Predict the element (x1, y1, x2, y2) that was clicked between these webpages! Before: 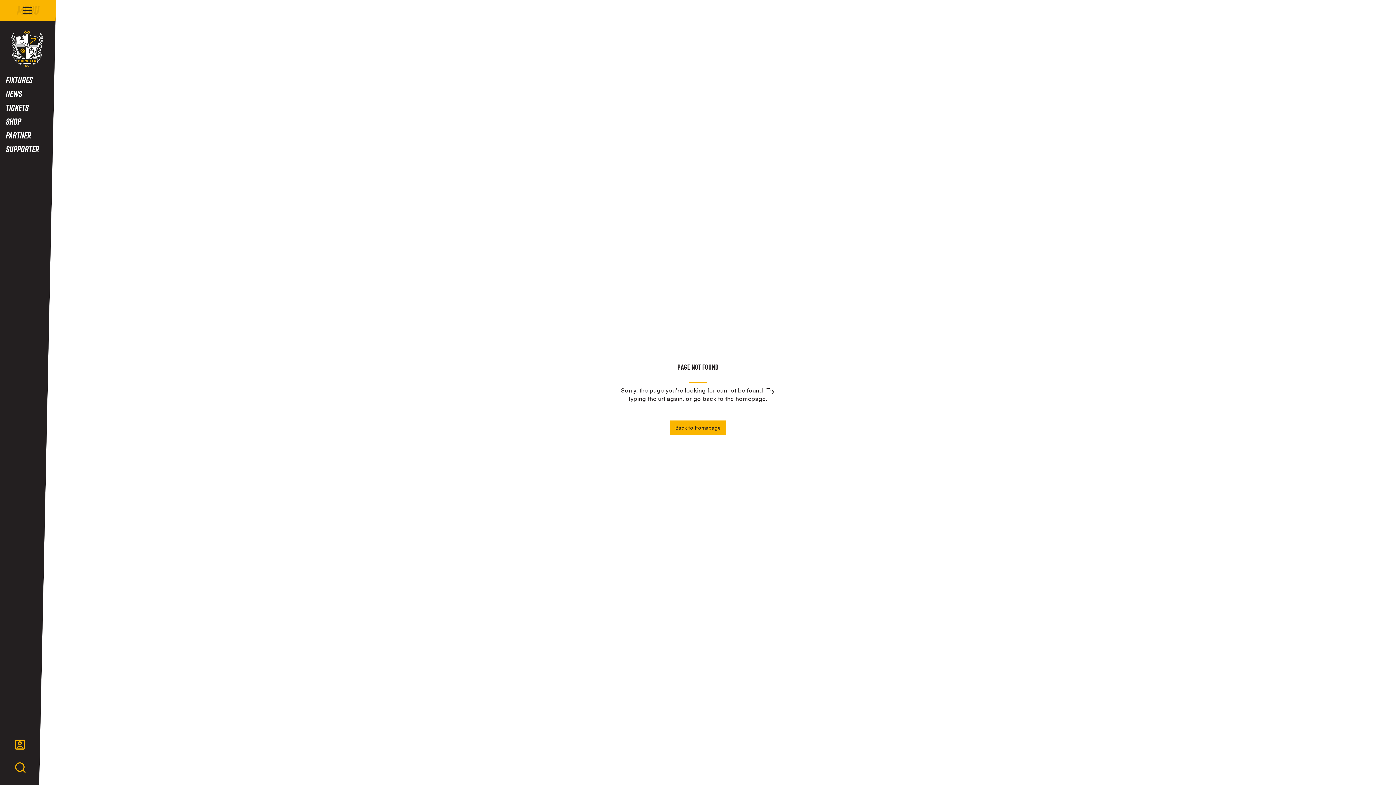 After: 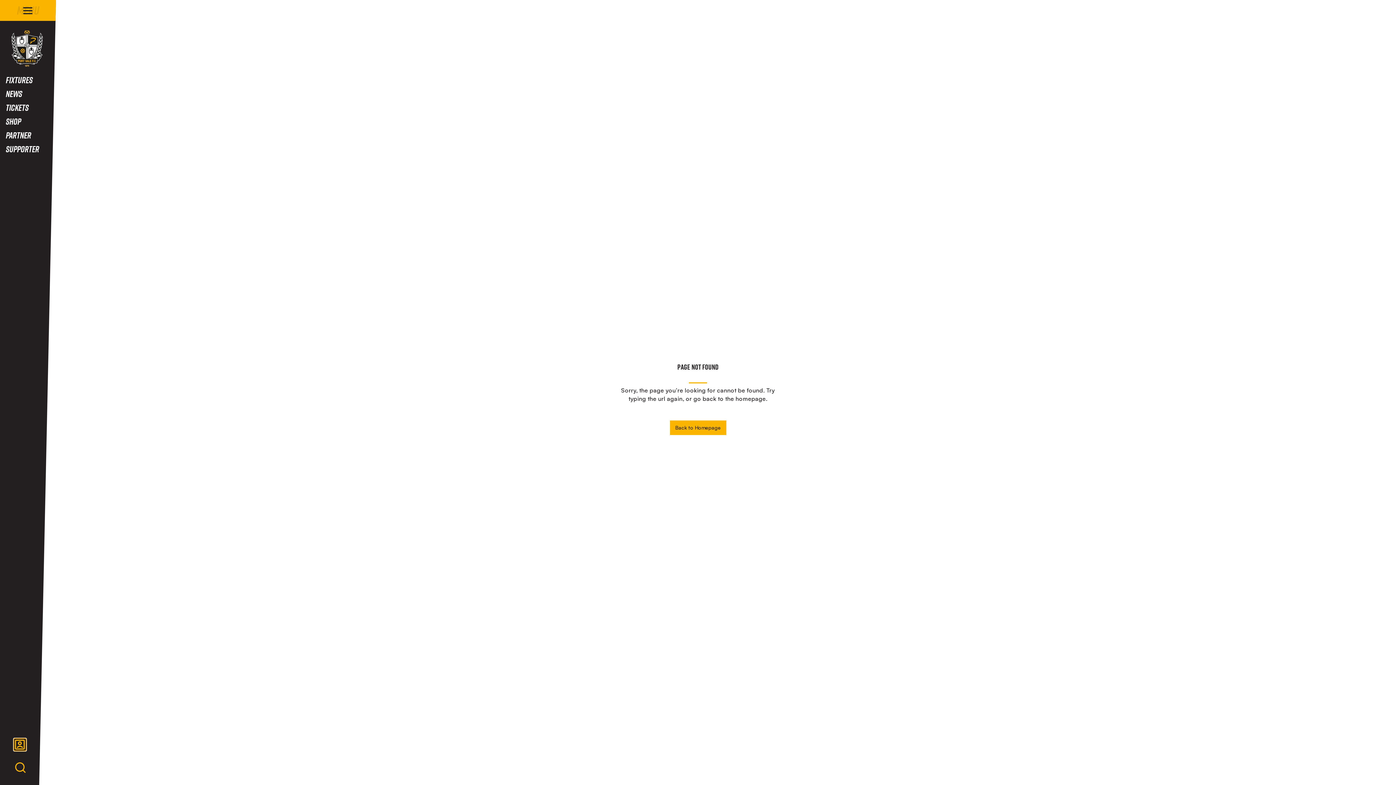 Action: label: Toggle account menu bbox: (13, 738, 26, 751)